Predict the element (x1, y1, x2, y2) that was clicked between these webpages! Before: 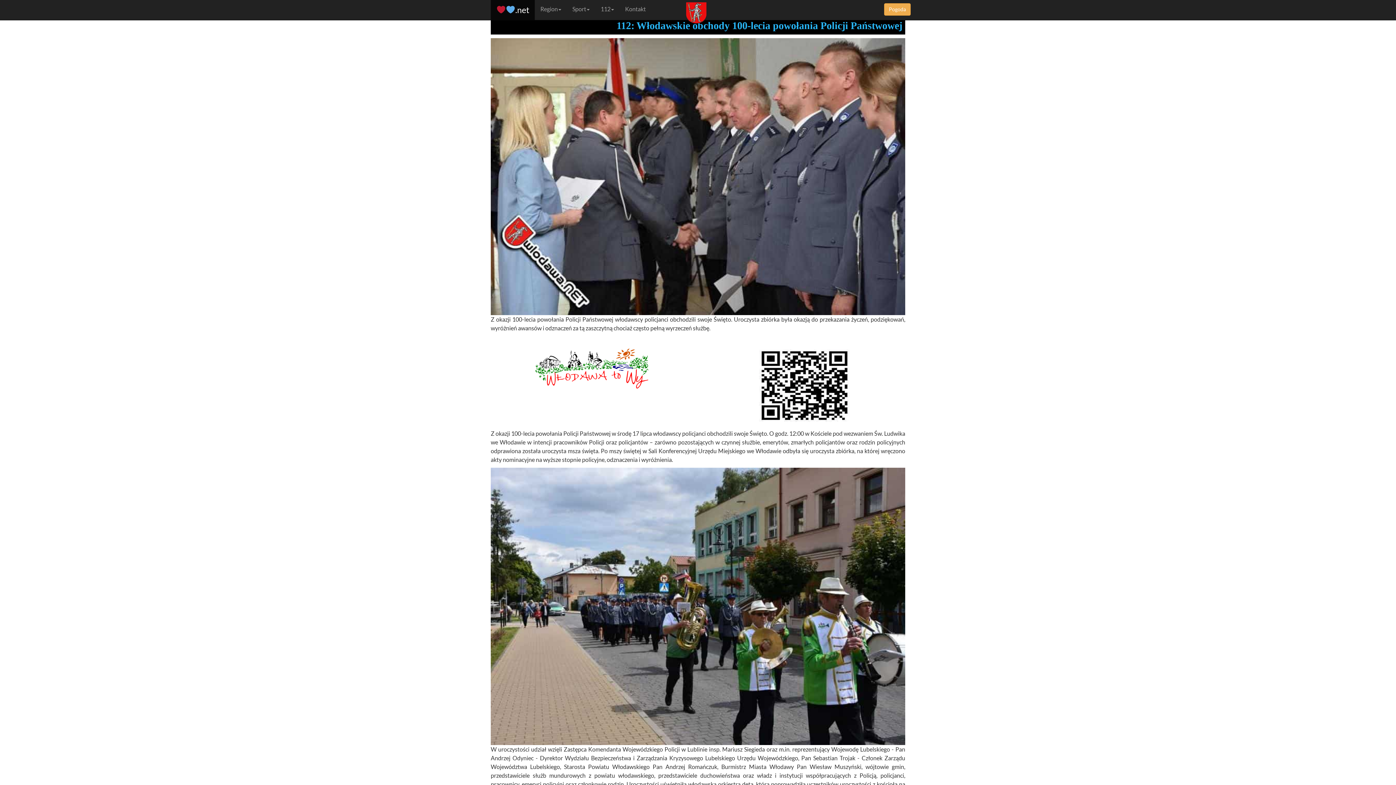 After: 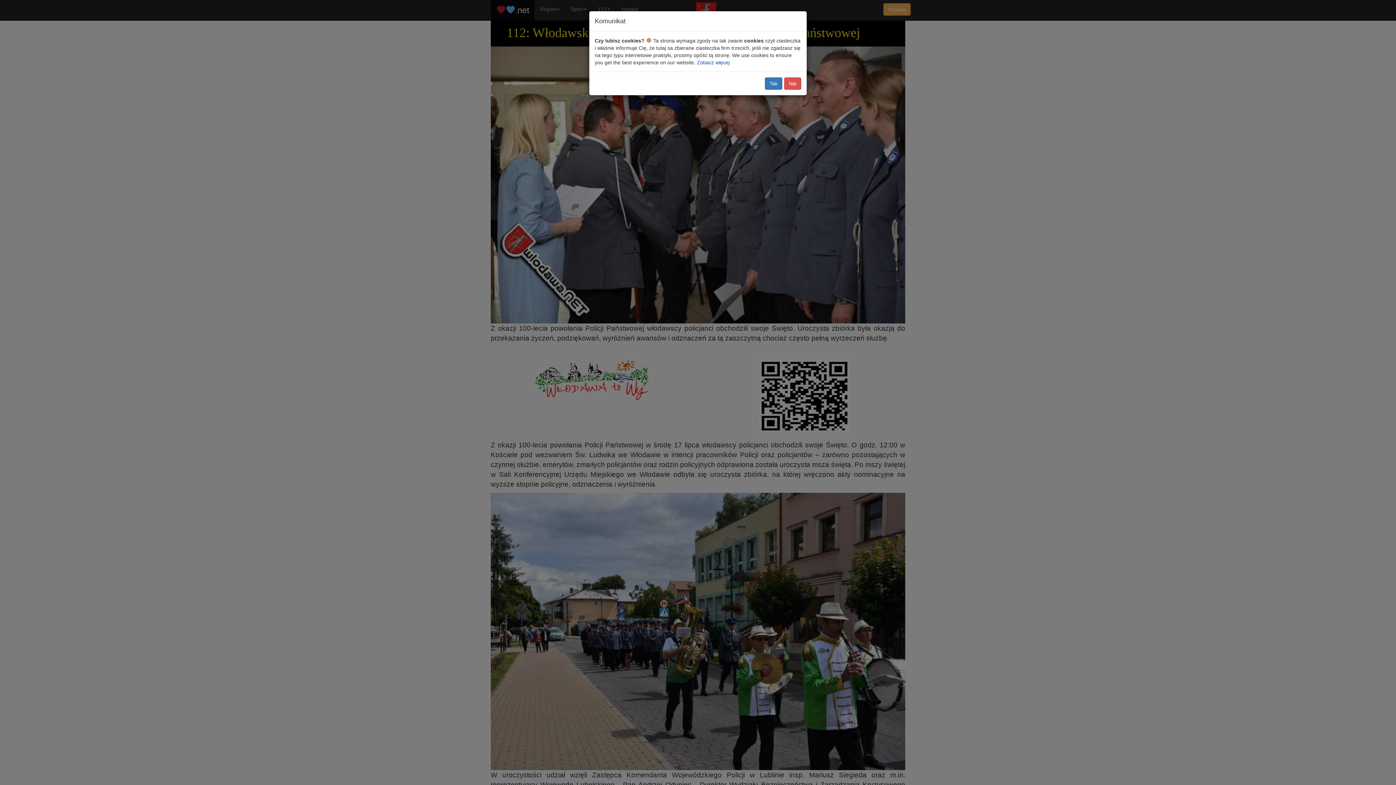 Action: label: 112: Włodawskie obchody 100-lecia powołania Policji Państwowej bbox: (616, 20, 902, 31)